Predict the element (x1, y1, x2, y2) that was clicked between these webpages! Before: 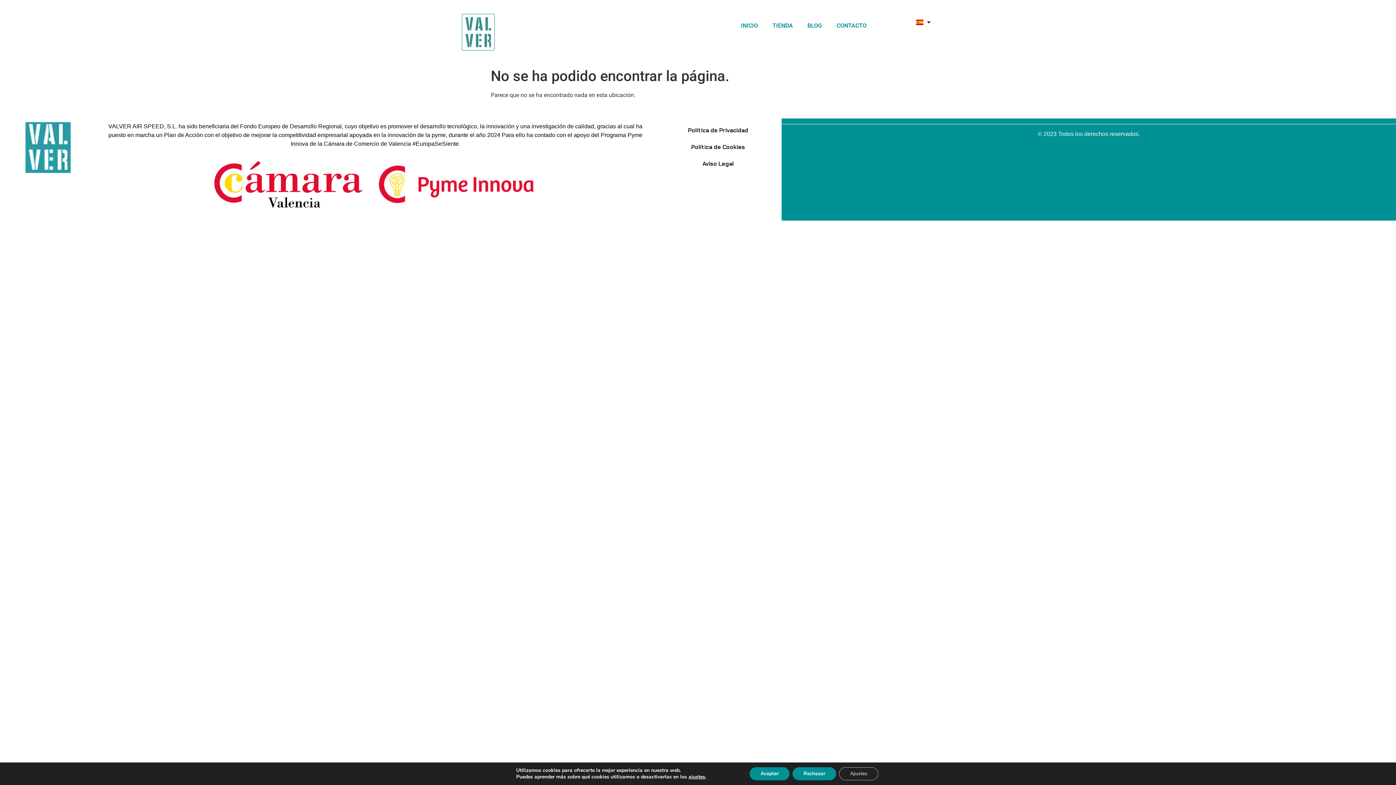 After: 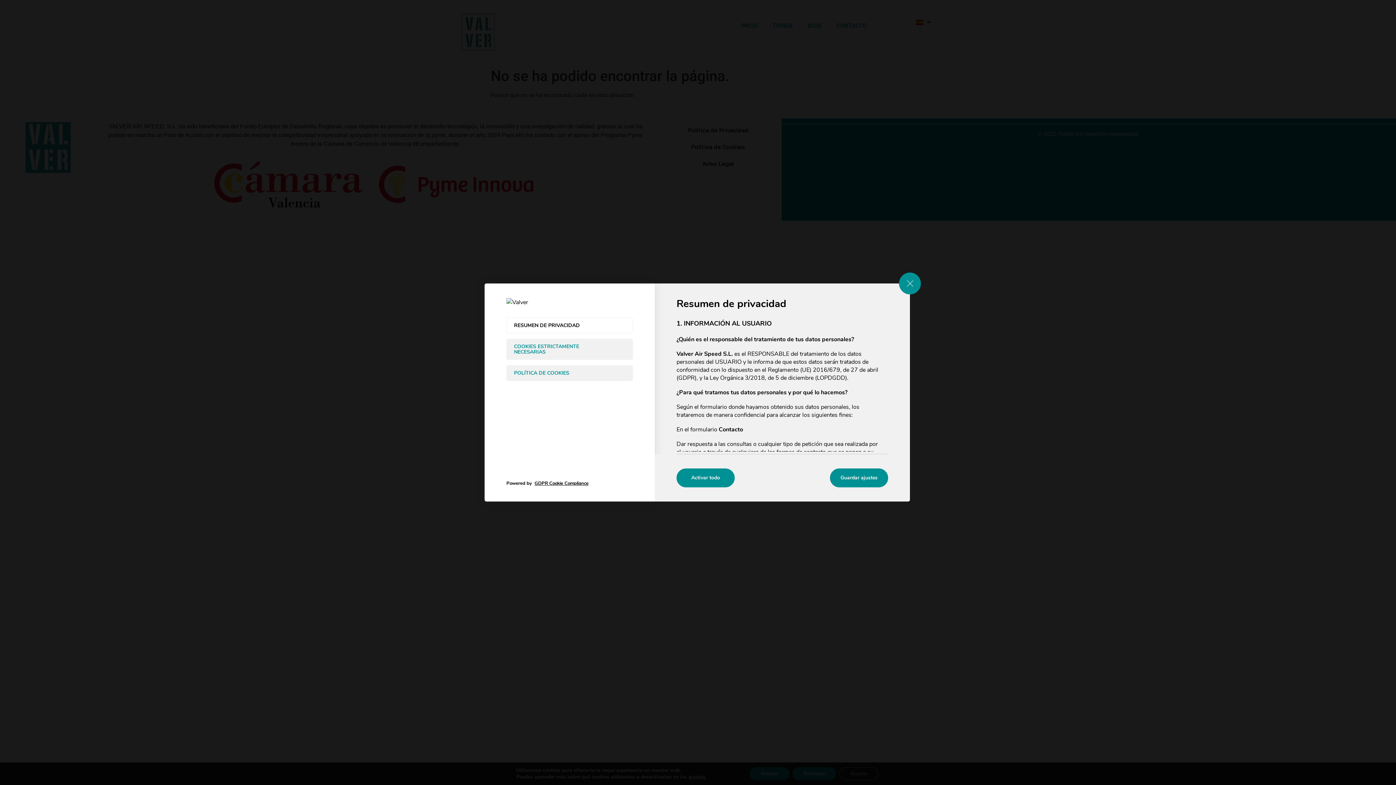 Action: bbox: (839, 767, 878, 780) label: Ajustes